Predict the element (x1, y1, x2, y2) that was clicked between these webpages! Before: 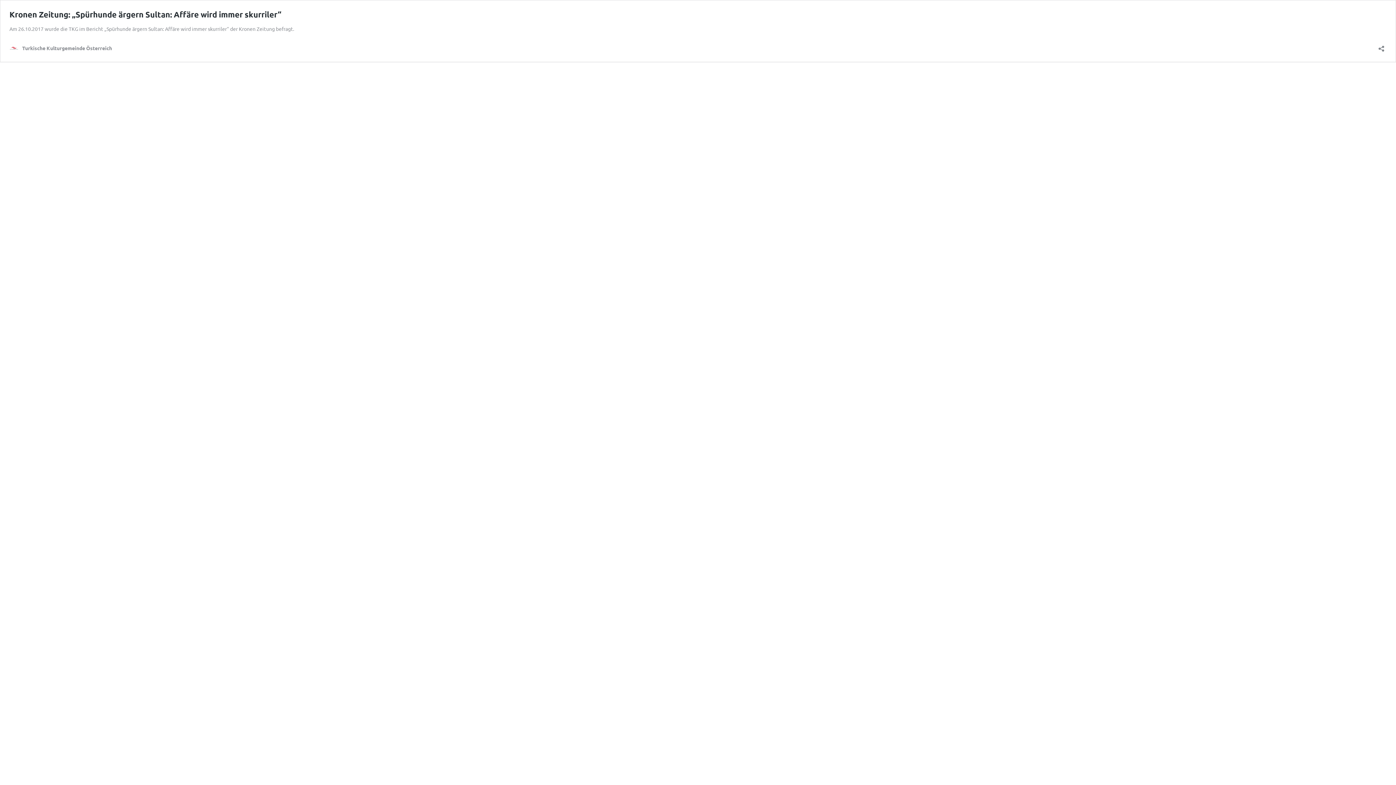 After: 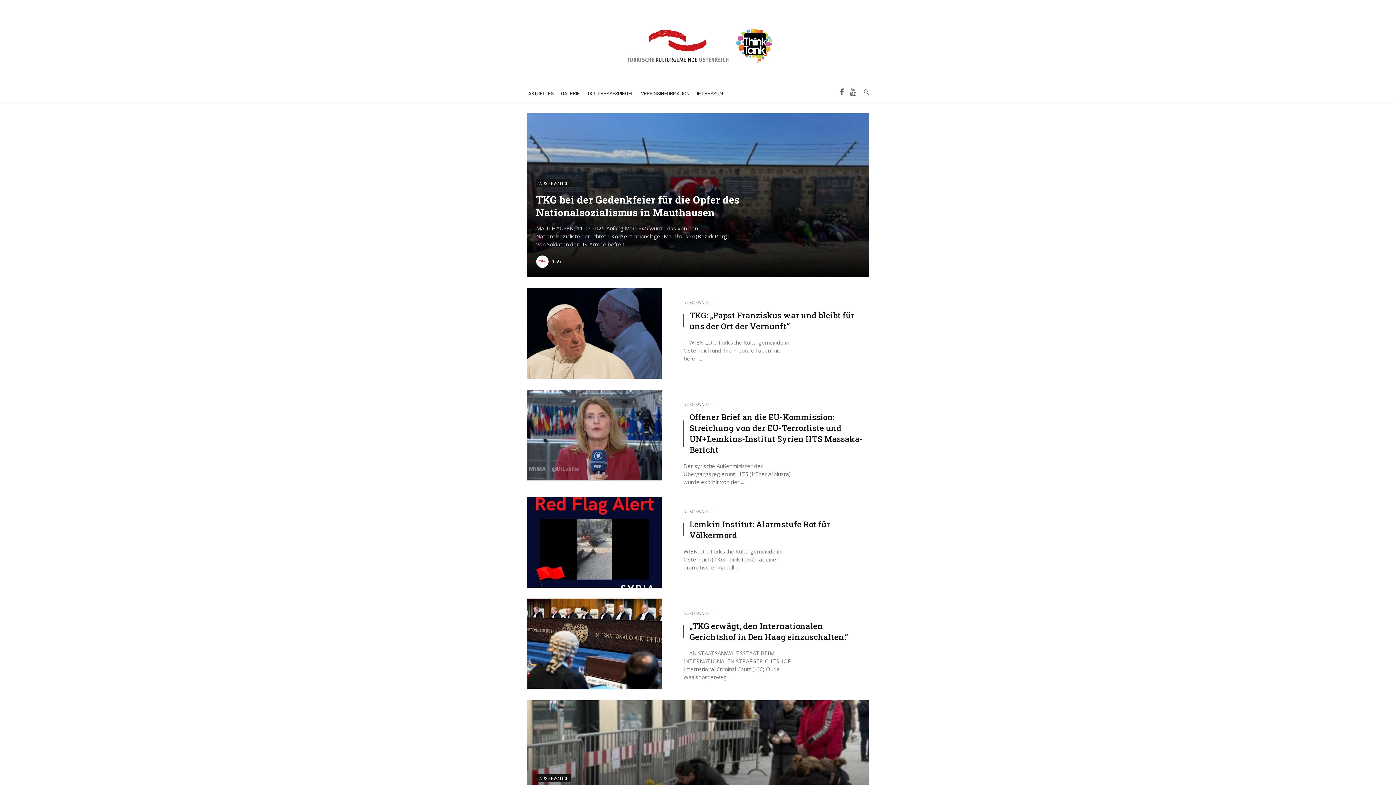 Action: bbox: (9, 43, 112, 52) label: Turkische Kulturgemeinde Österreich